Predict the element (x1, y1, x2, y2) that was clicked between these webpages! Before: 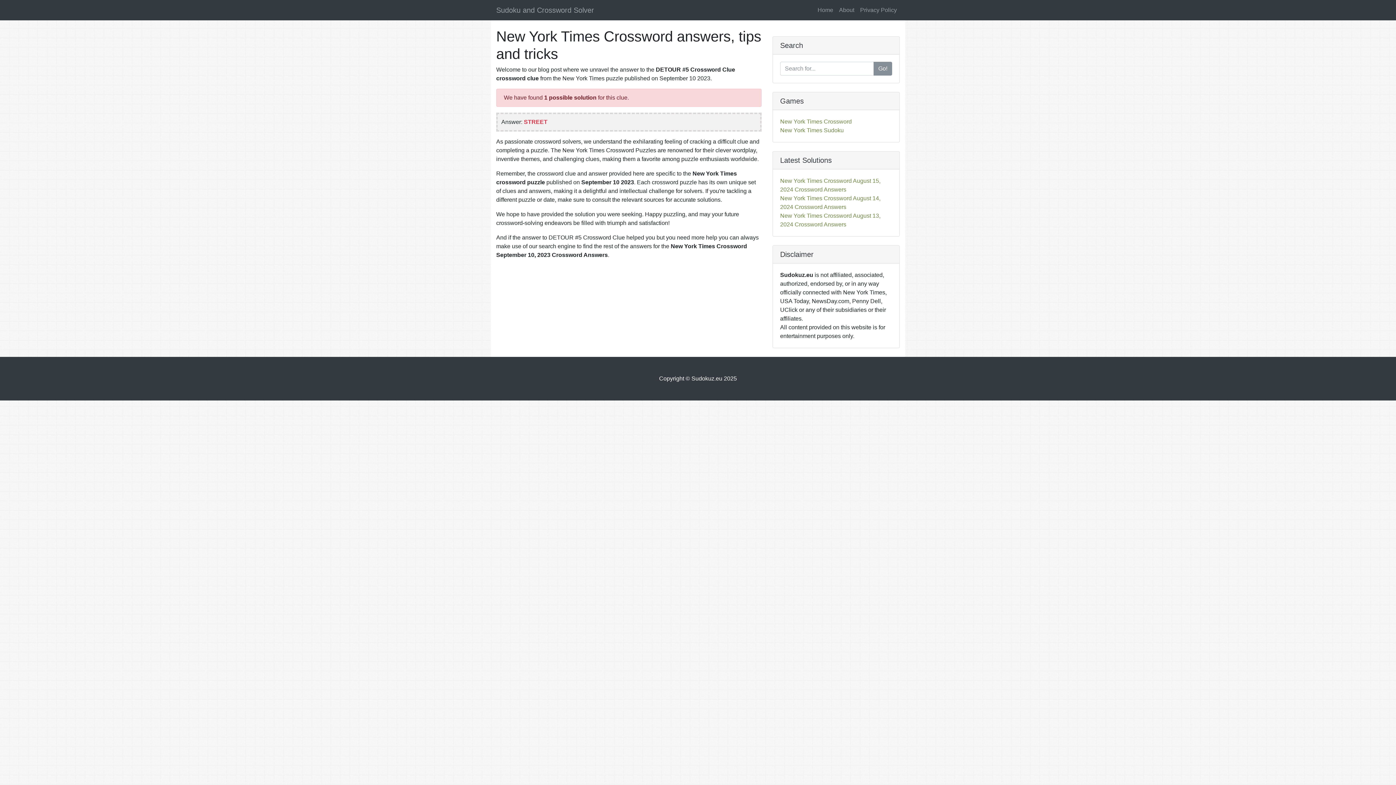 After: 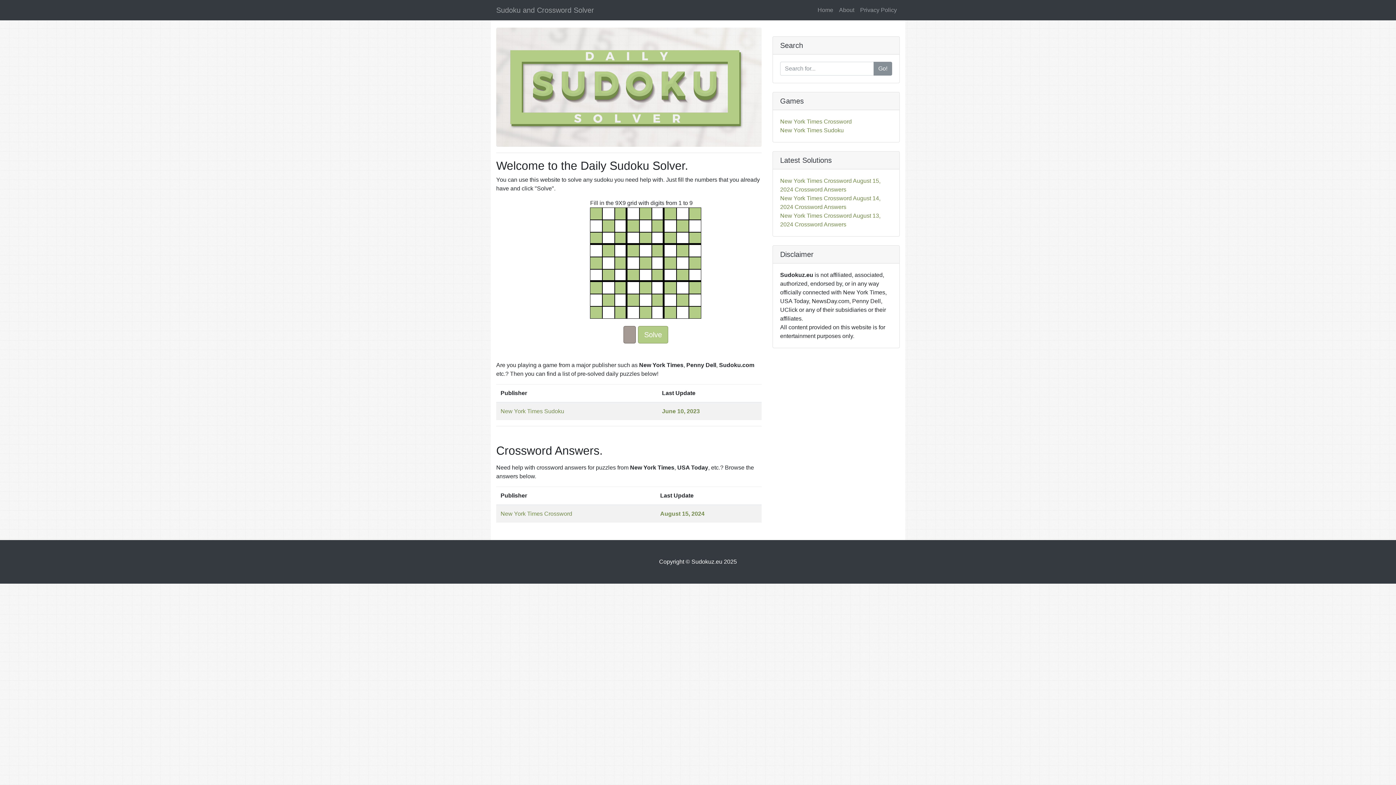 Action: label: Sudoku and Crossword Solver bbox: (496, 2, 594, 17)